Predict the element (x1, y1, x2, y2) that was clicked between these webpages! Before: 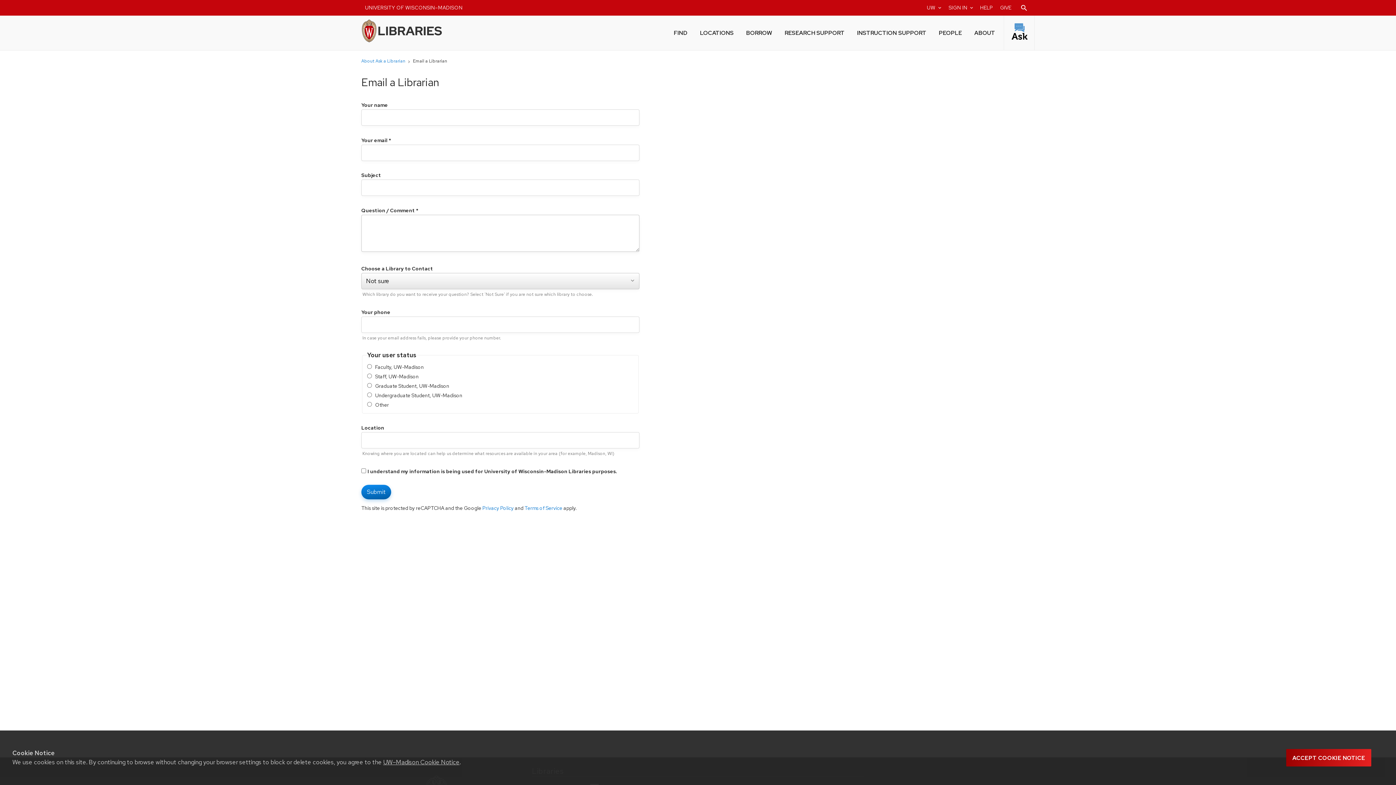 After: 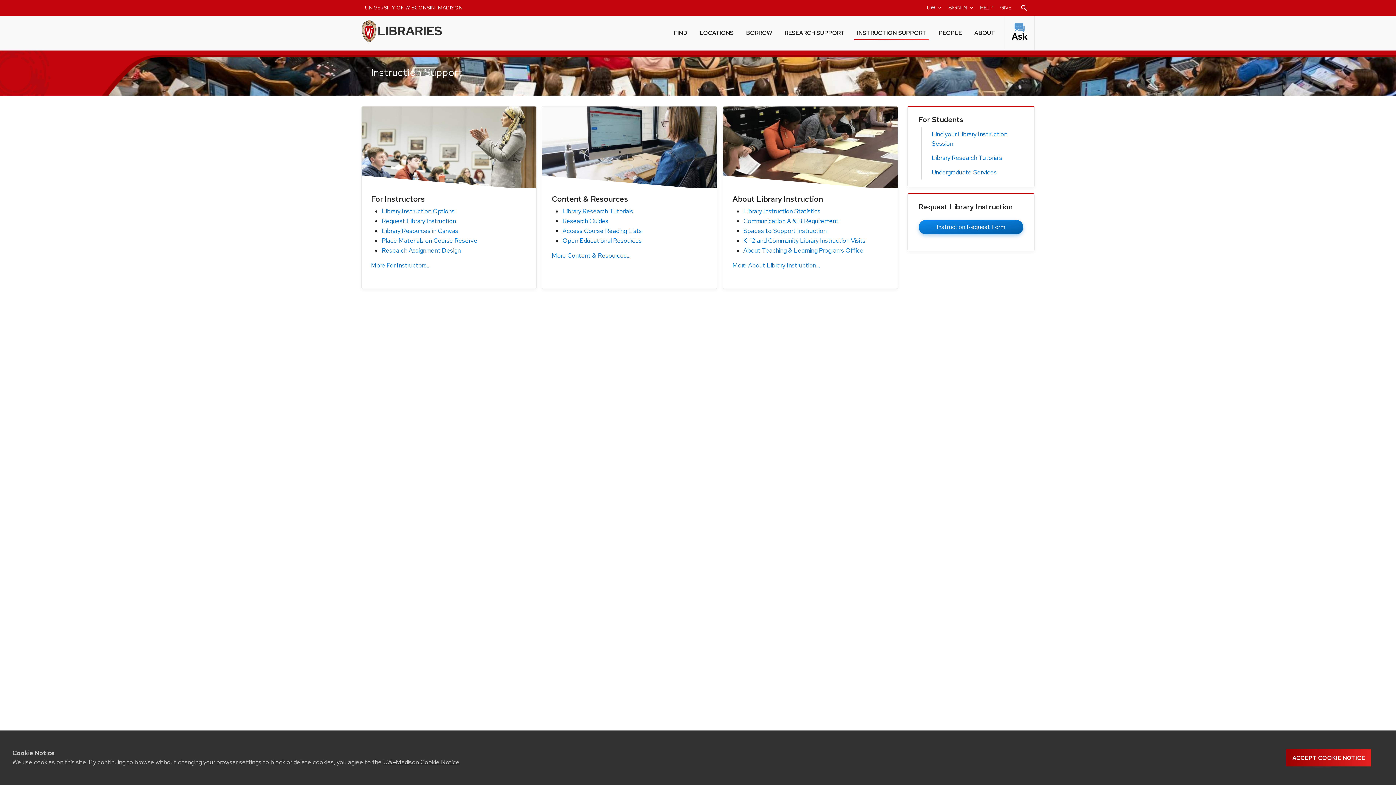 Action: bbox: (854, 24, 929, 40) label: INSTRUCTION SUPPORT